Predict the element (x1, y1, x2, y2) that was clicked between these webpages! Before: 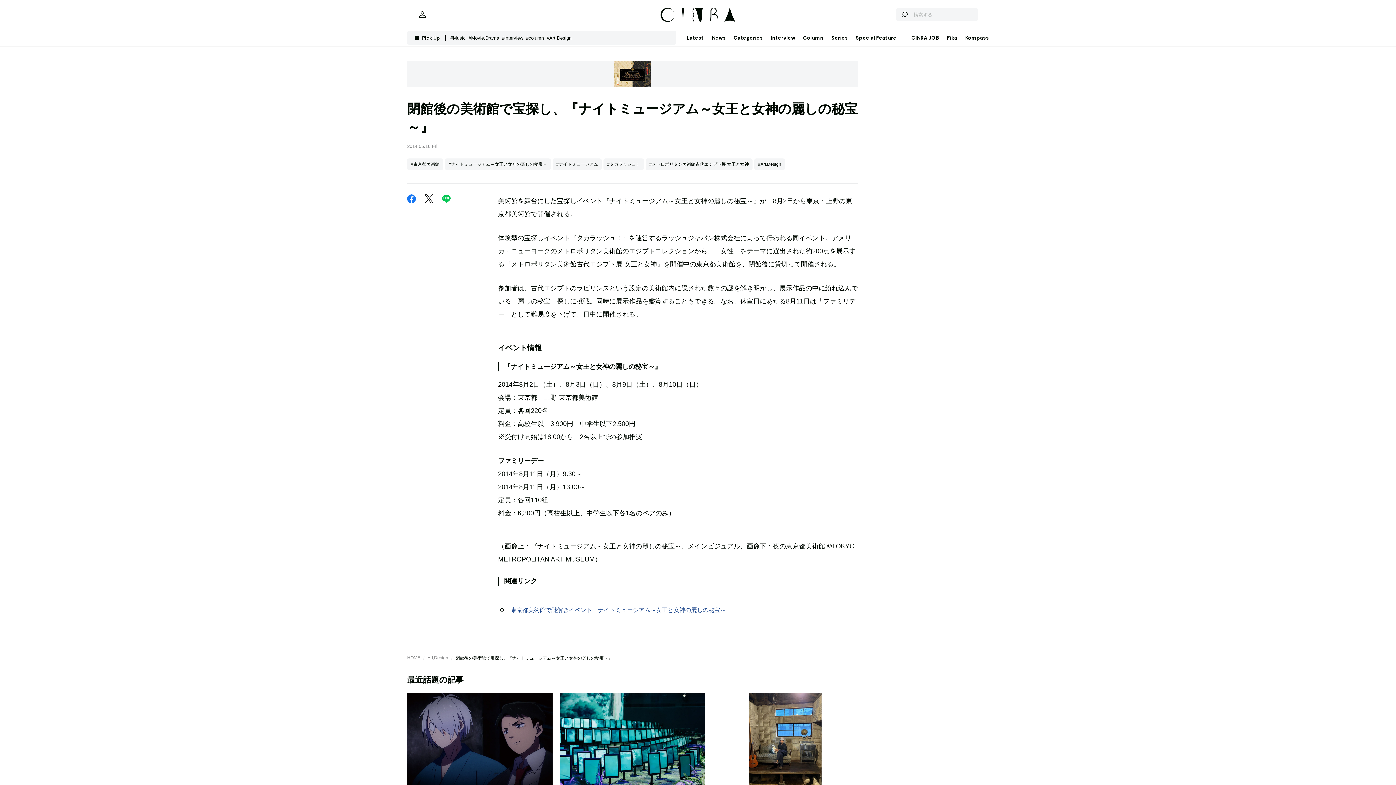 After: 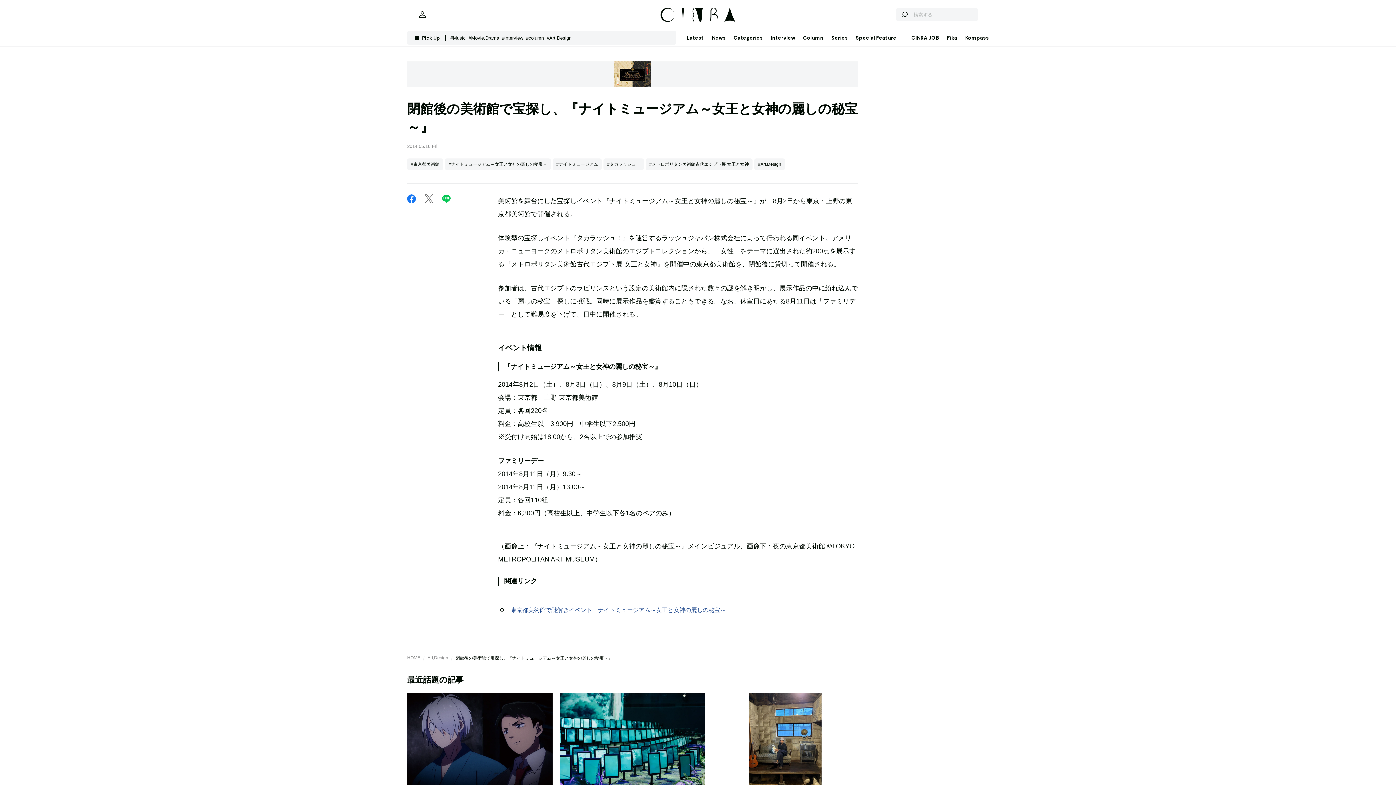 Action: bbox: (424, 194, 433, 203) label: Twitter